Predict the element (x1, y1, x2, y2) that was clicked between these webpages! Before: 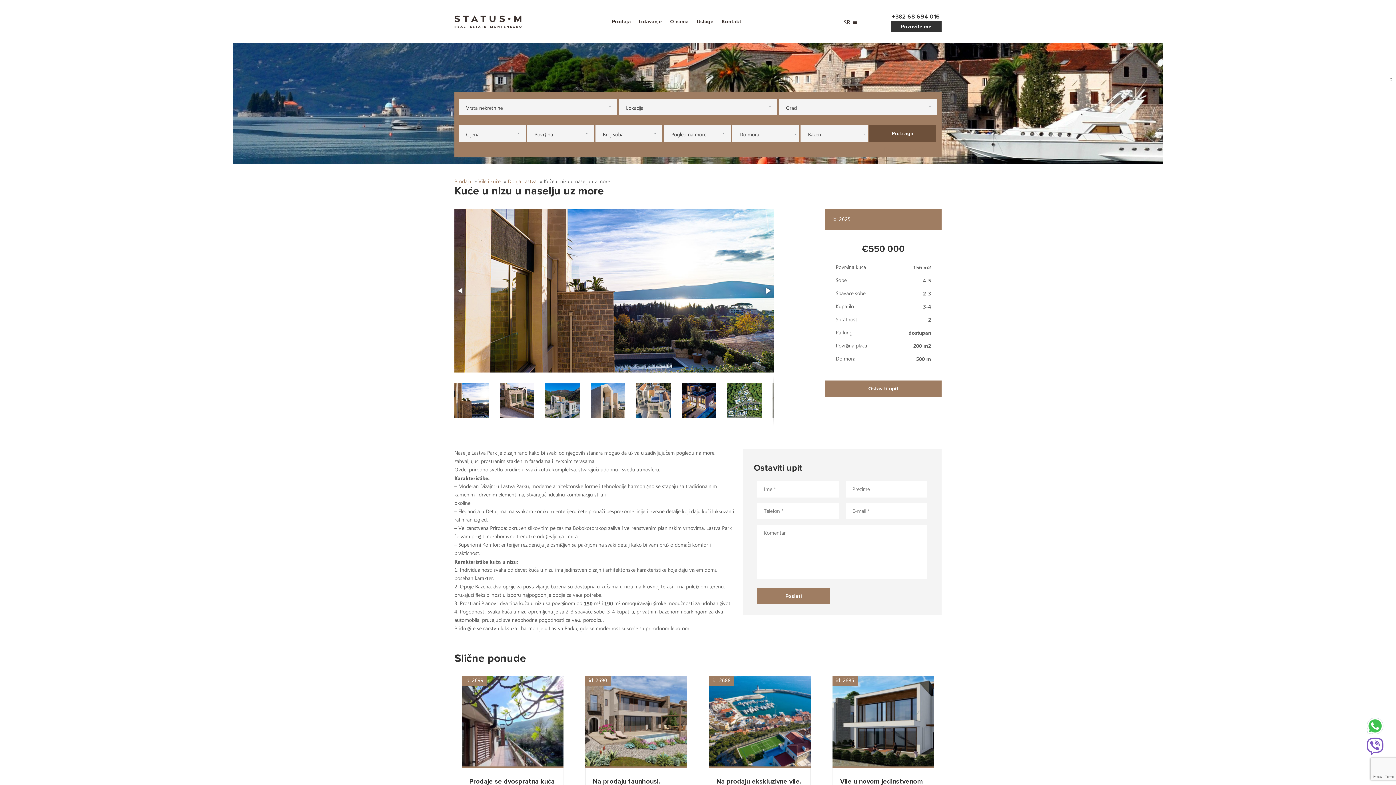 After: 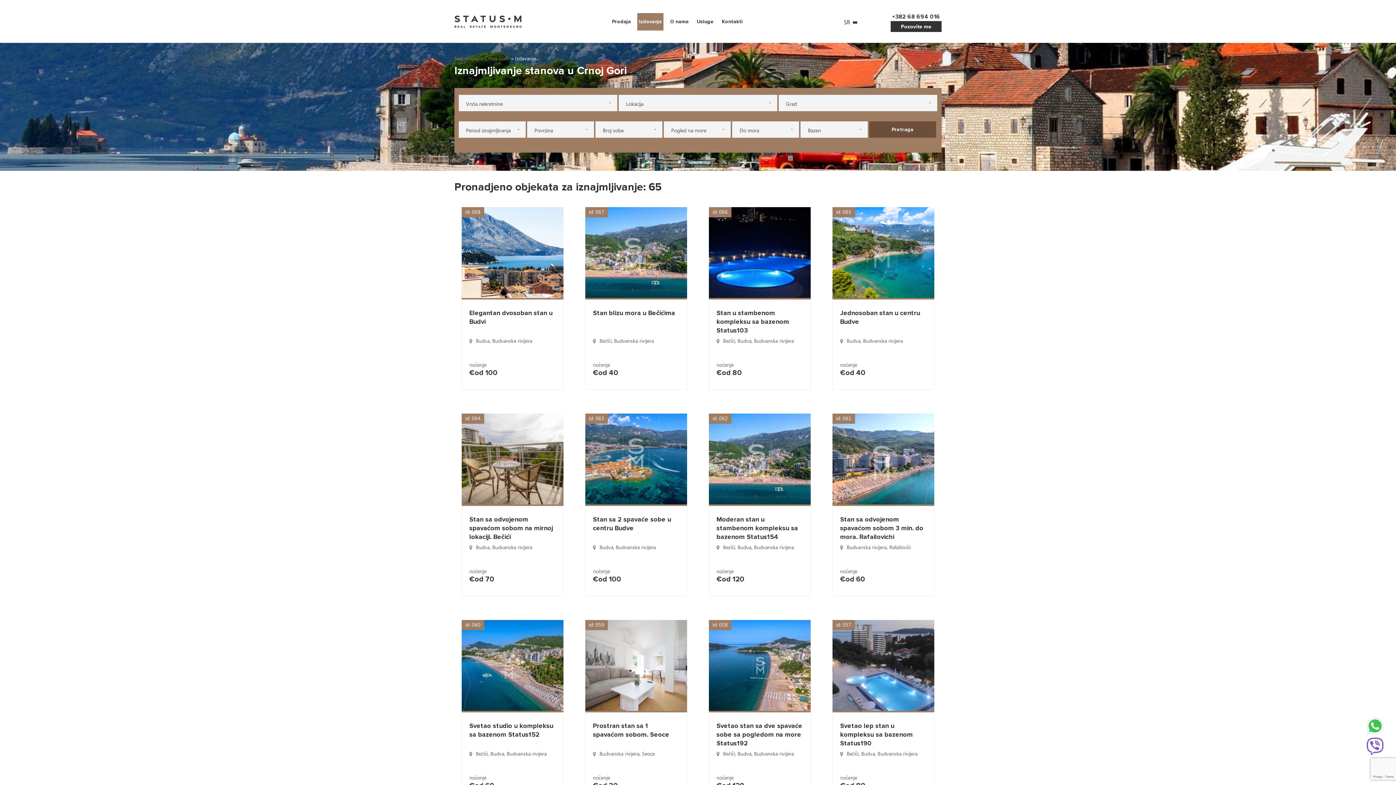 Action: label: Izdavanje bbox: (637, 12, 663, 30)